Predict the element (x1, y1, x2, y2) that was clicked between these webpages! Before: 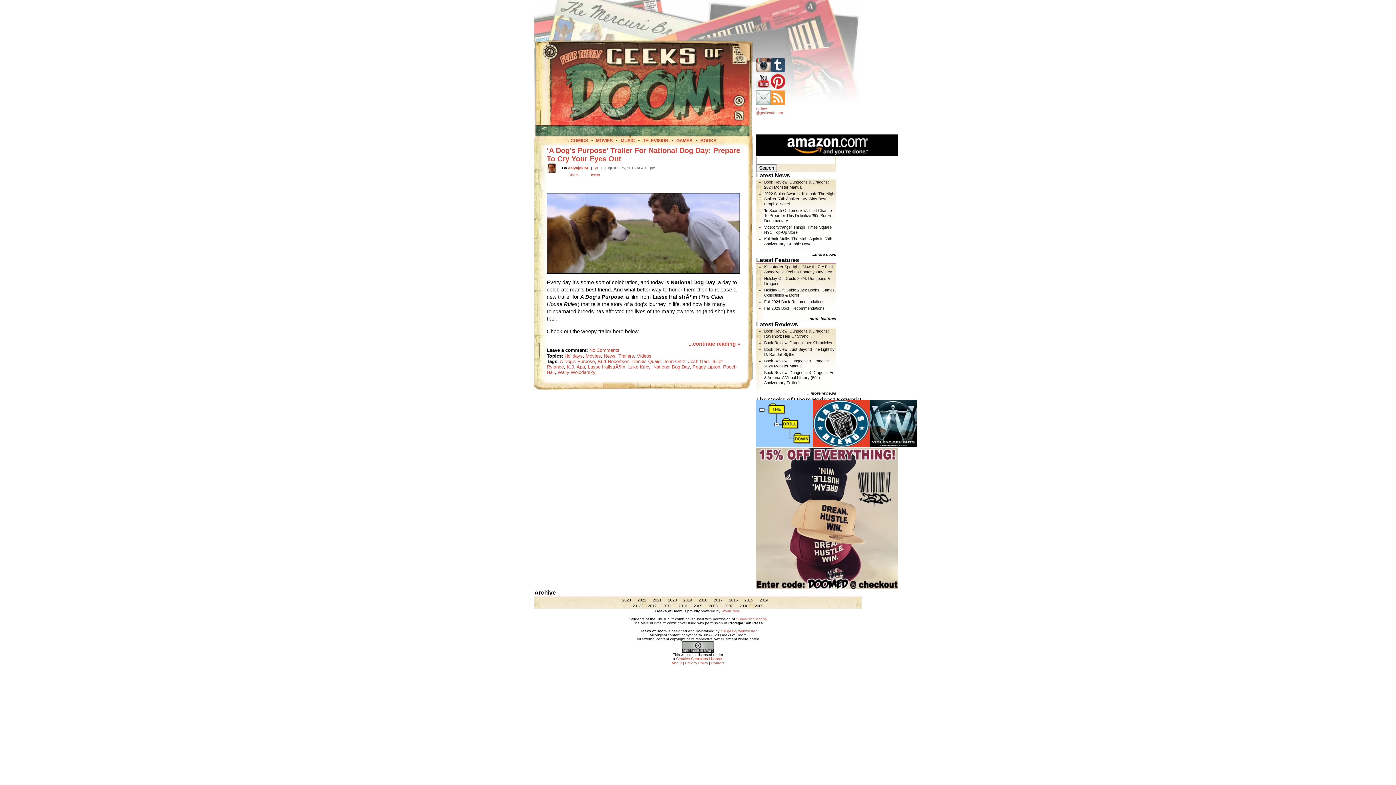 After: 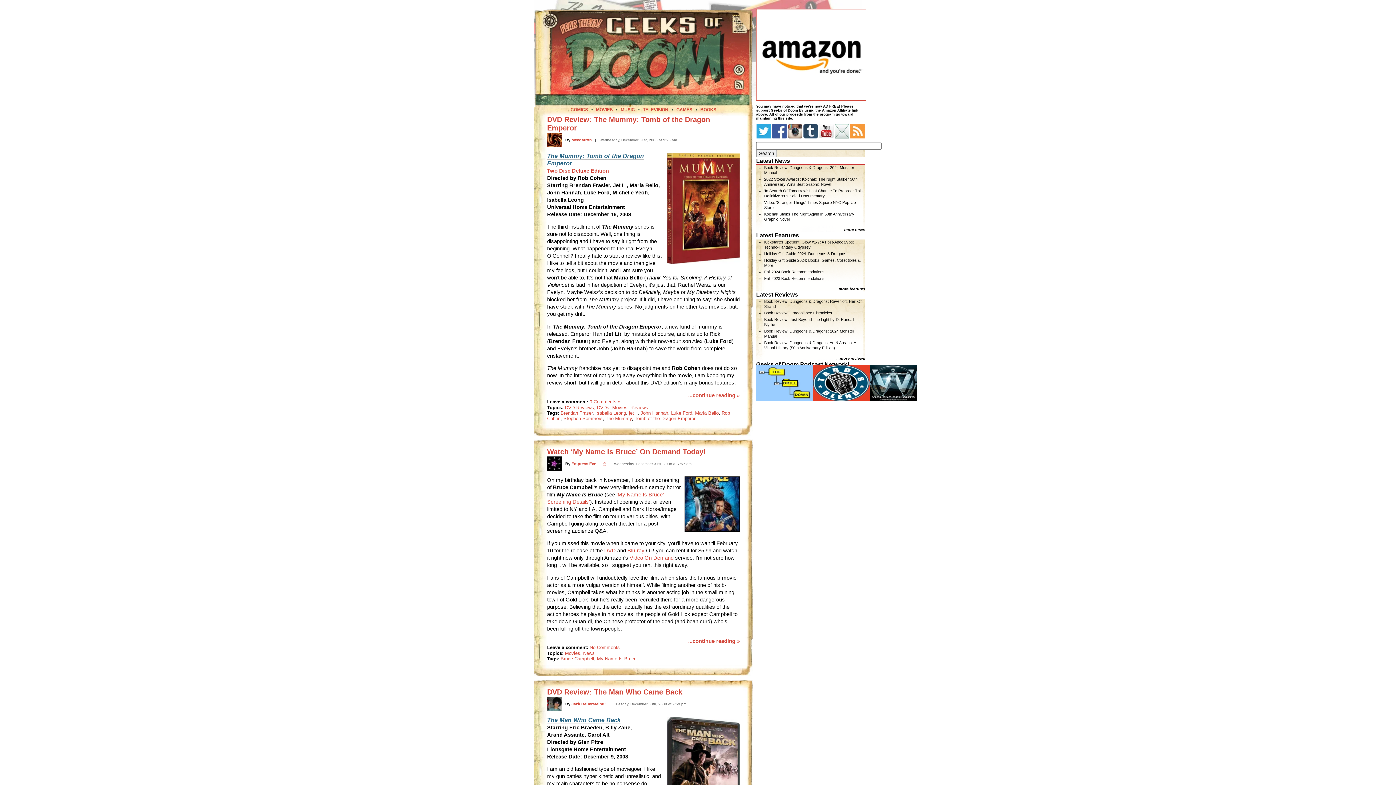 Action: bbox: (709, 604, 717, 608) label: 2008